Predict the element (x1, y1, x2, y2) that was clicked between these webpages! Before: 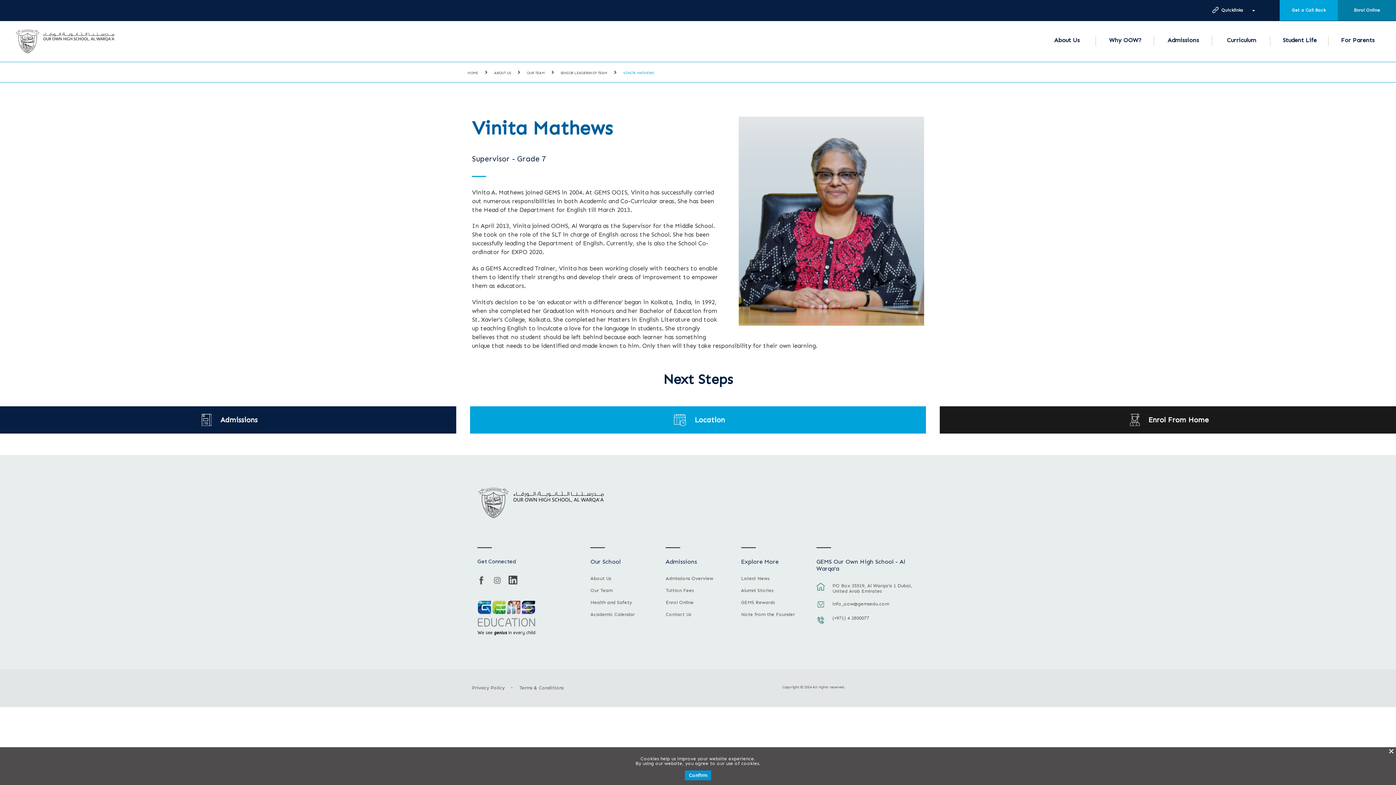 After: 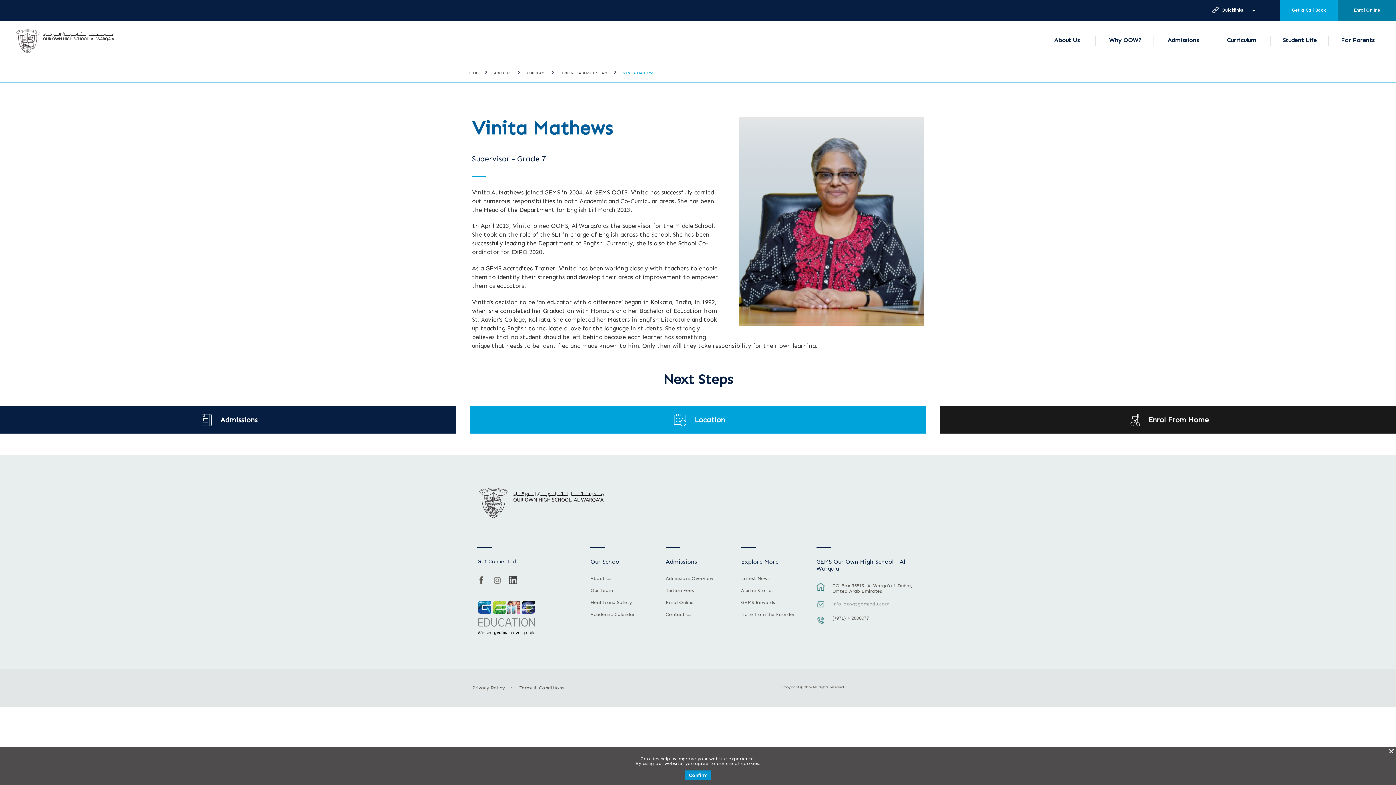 Action: label: info_oow@gemsedu.com bbox: (832, 601, 916, 614)